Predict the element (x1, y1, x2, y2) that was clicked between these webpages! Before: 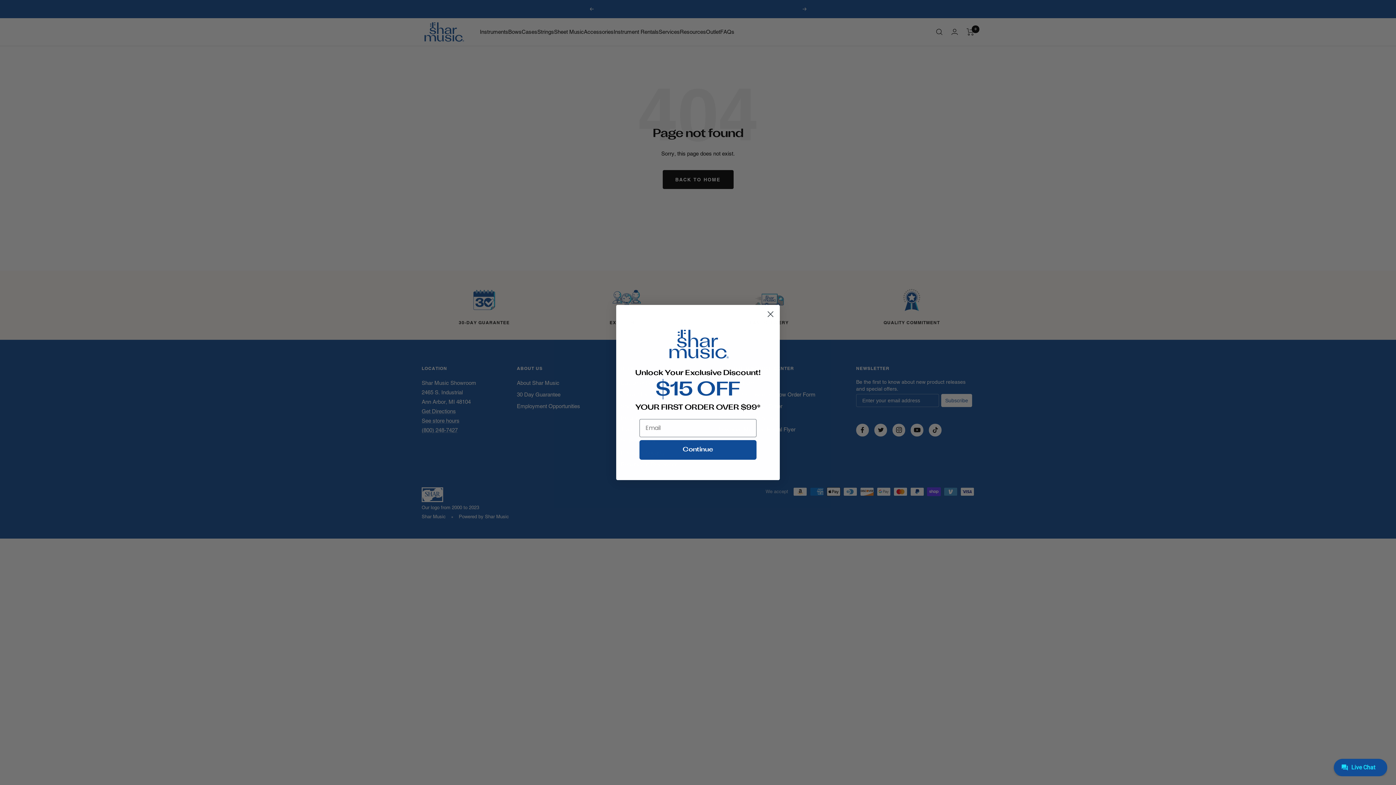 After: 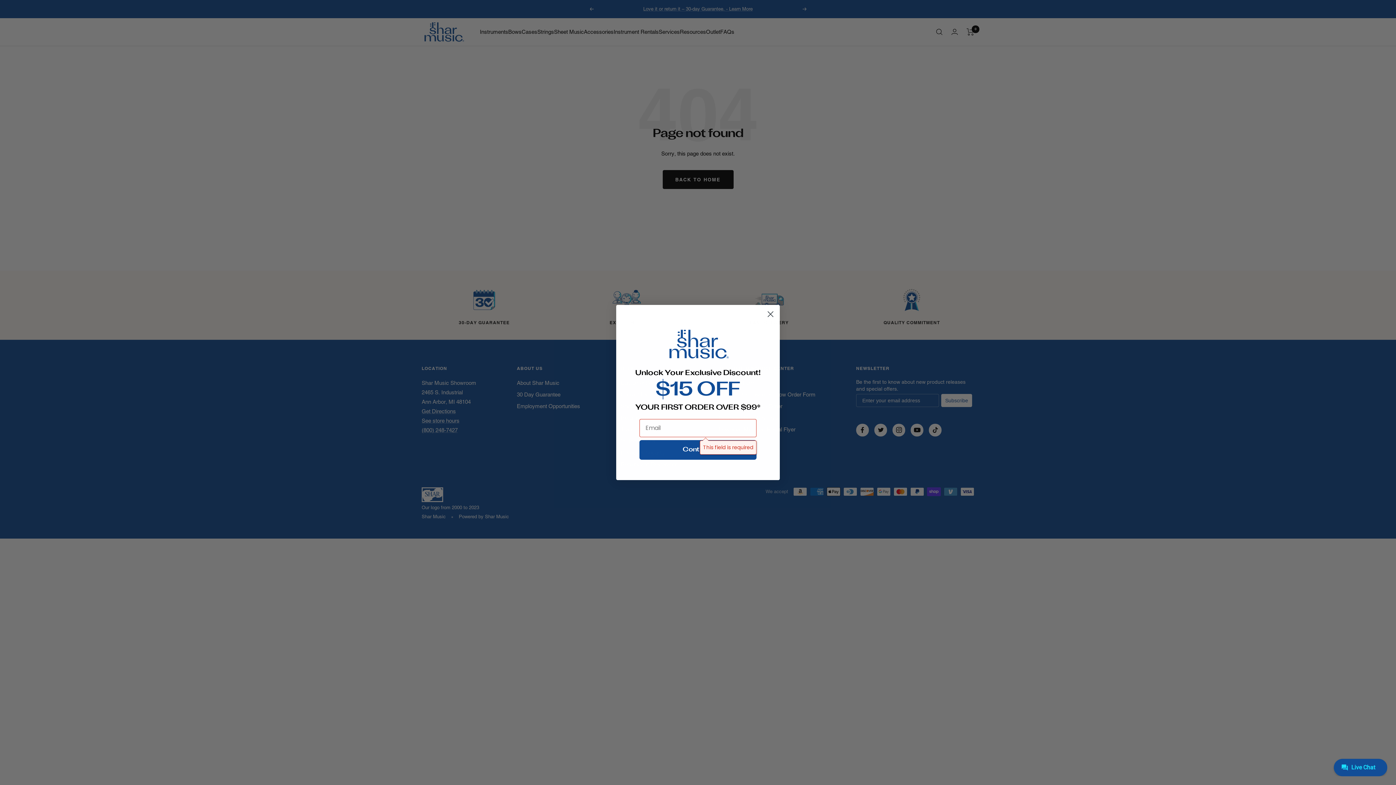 Action: label: Continue bbox: (639, 440, 756, 459)